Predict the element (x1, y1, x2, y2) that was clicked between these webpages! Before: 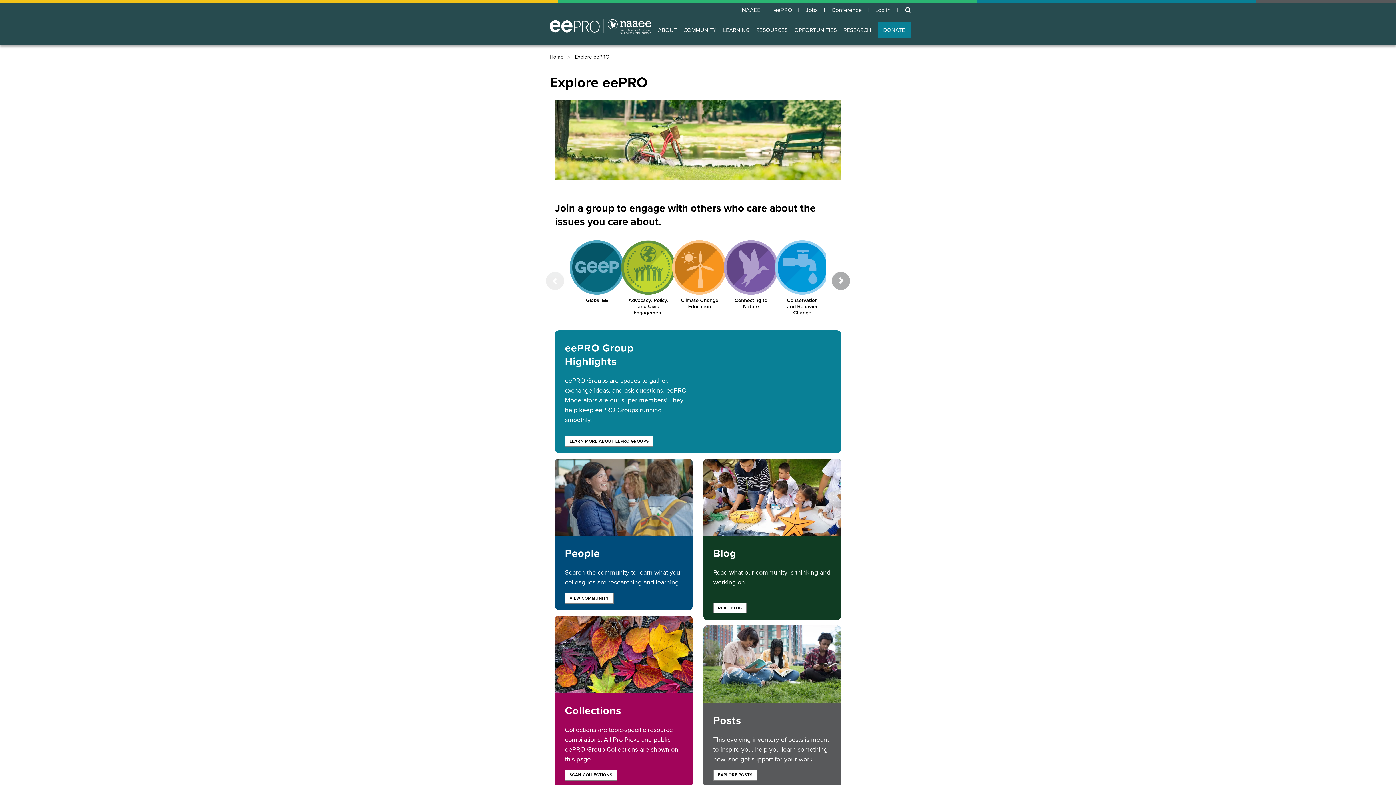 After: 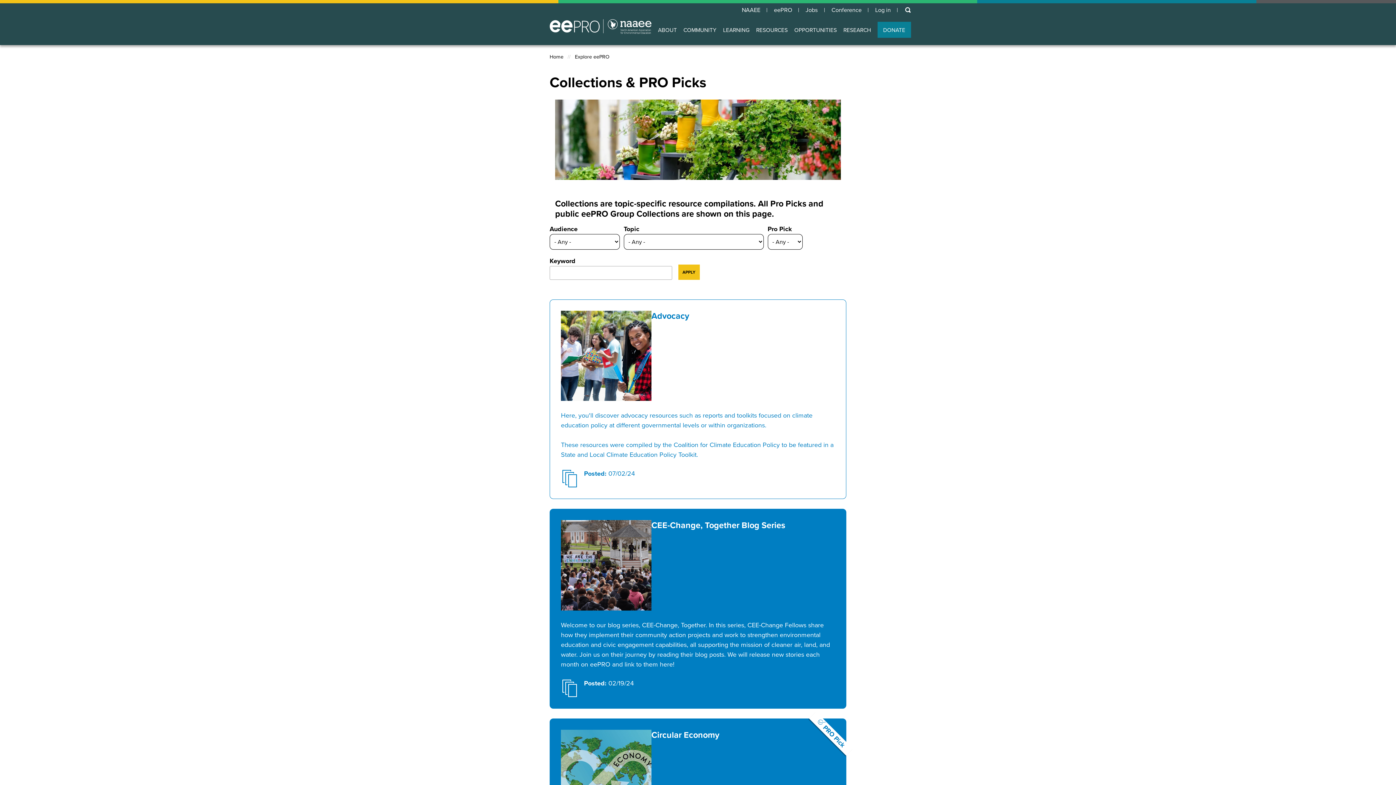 Action: label: SCAN COLLECTIONS bbox: (565, 770, 617, 780)